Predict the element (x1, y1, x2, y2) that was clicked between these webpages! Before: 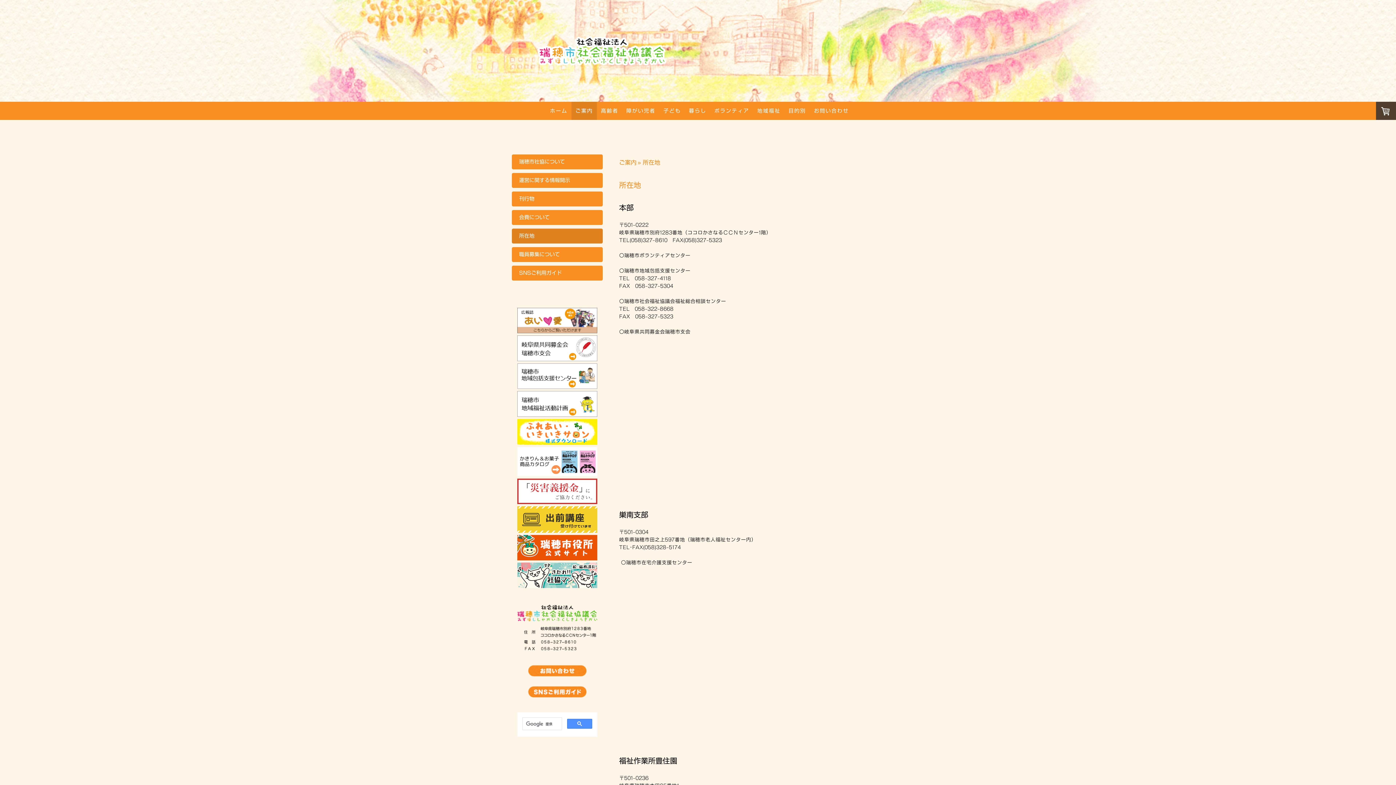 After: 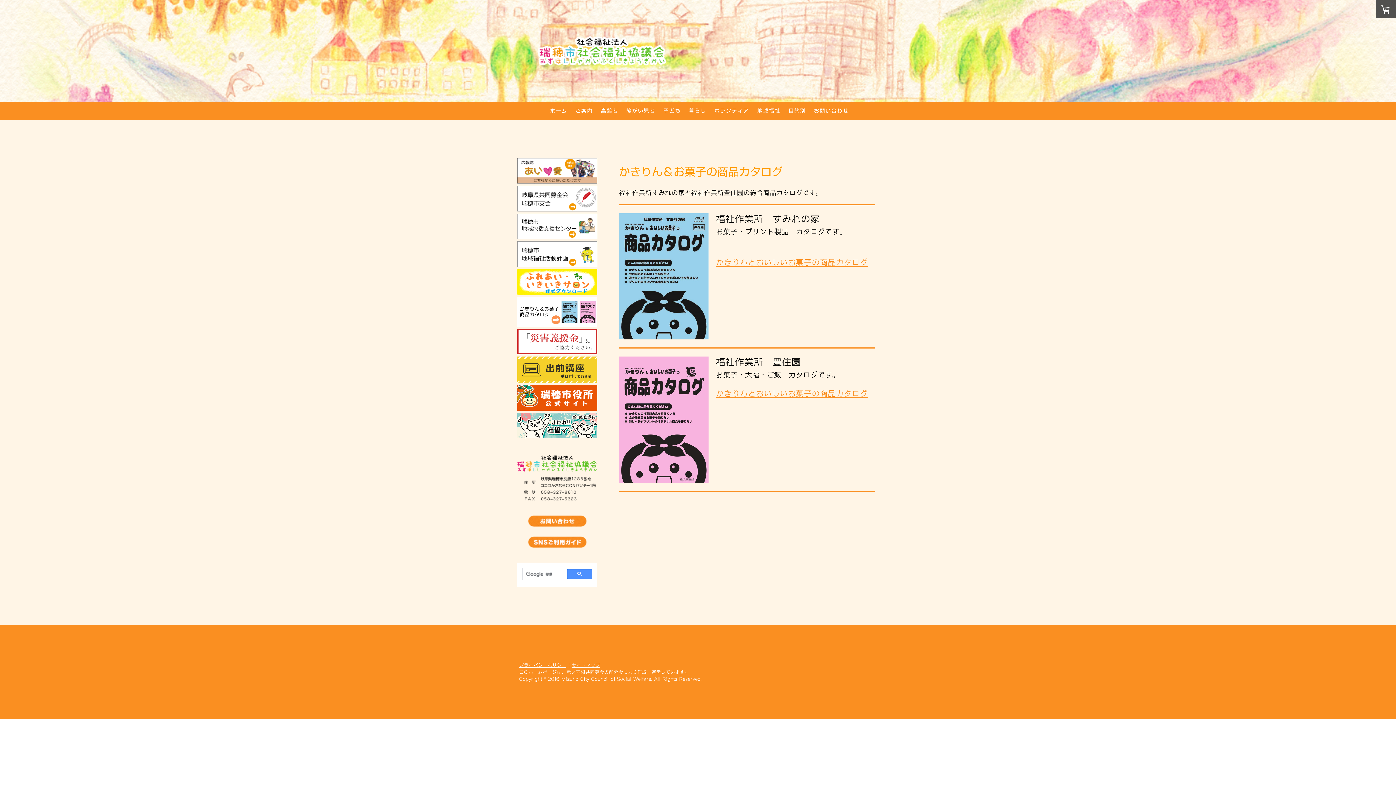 Action: bbox: (517, 447, 597, 476)